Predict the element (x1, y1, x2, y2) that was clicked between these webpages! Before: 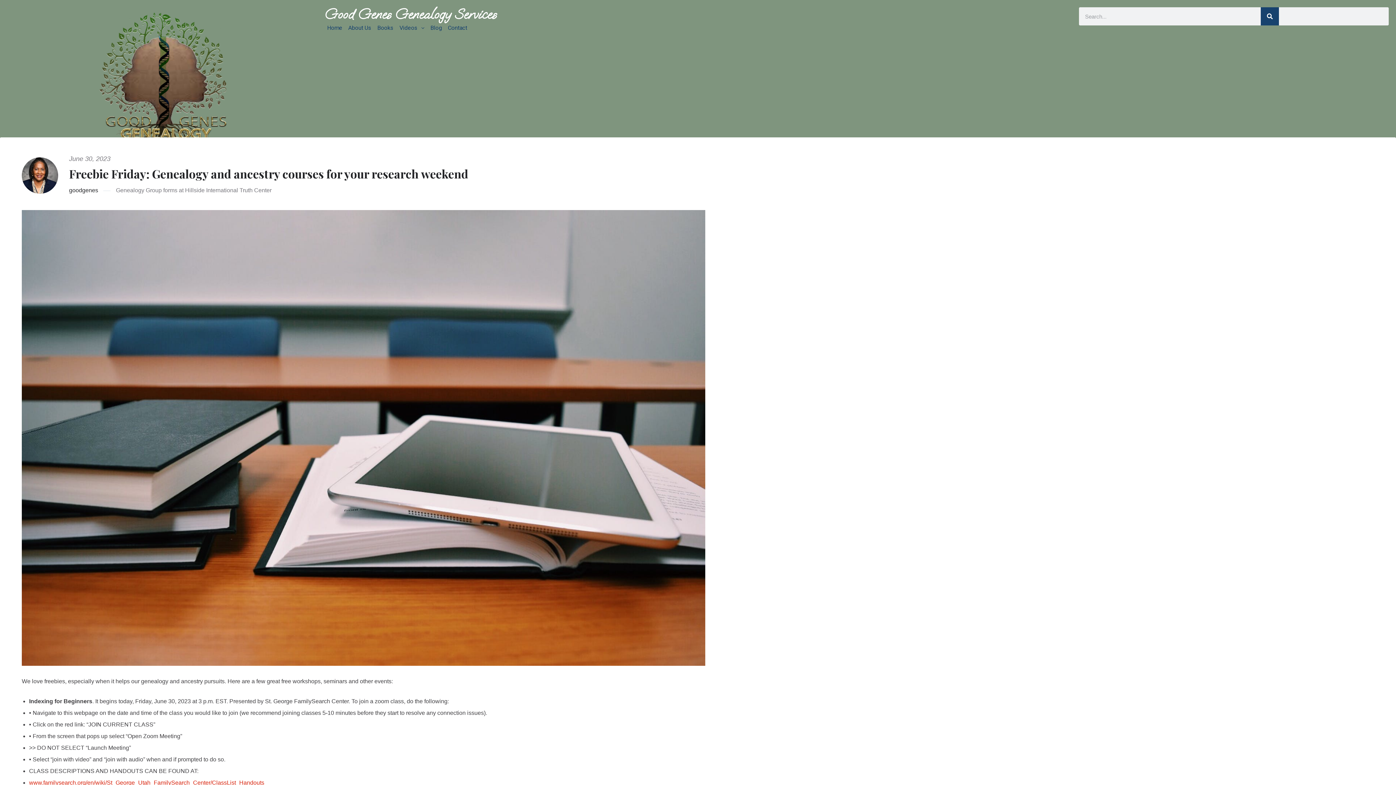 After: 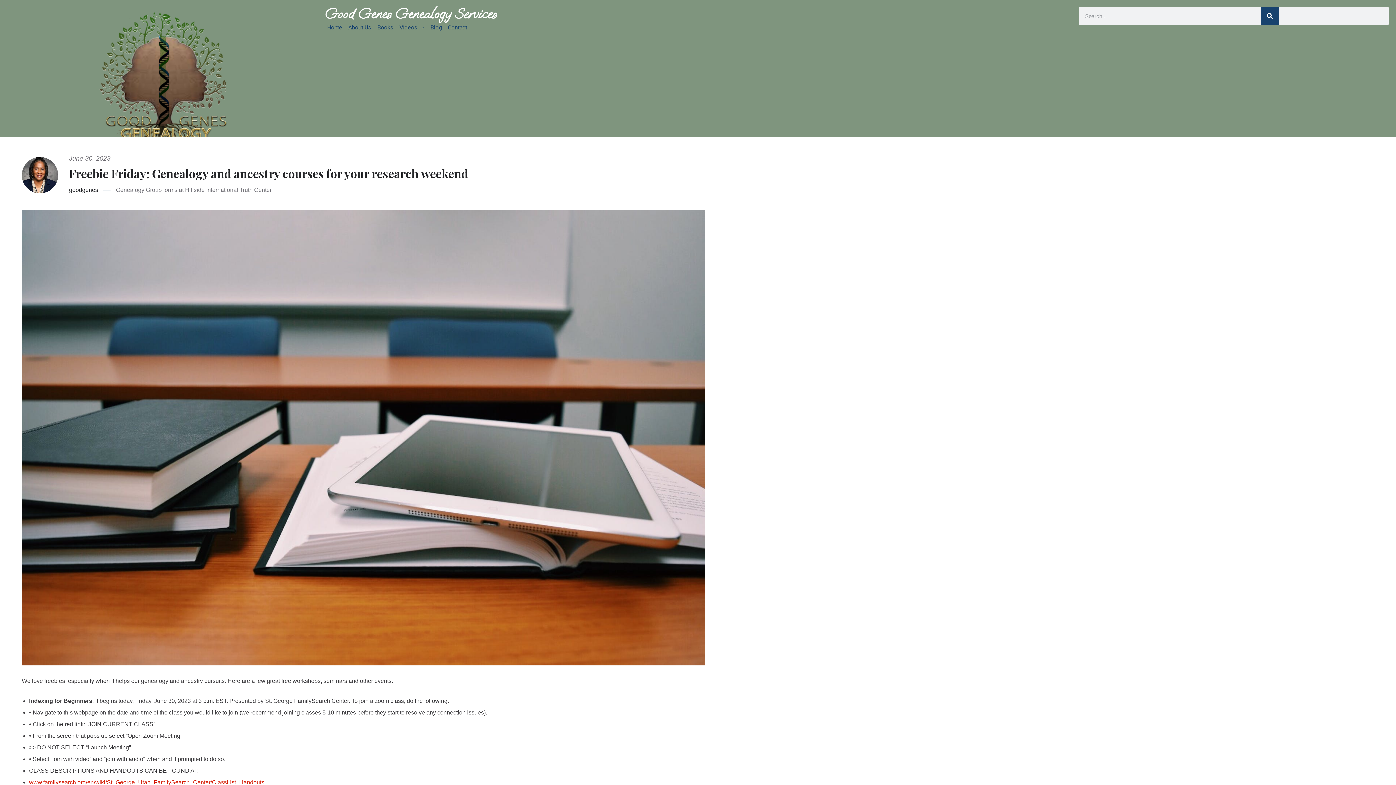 Action: label: www.familysearch.org/en/wiki/St_George_Utah_FamilySearch_Center/ClassList_Handouts bbox: (29, 779, 264, 786)